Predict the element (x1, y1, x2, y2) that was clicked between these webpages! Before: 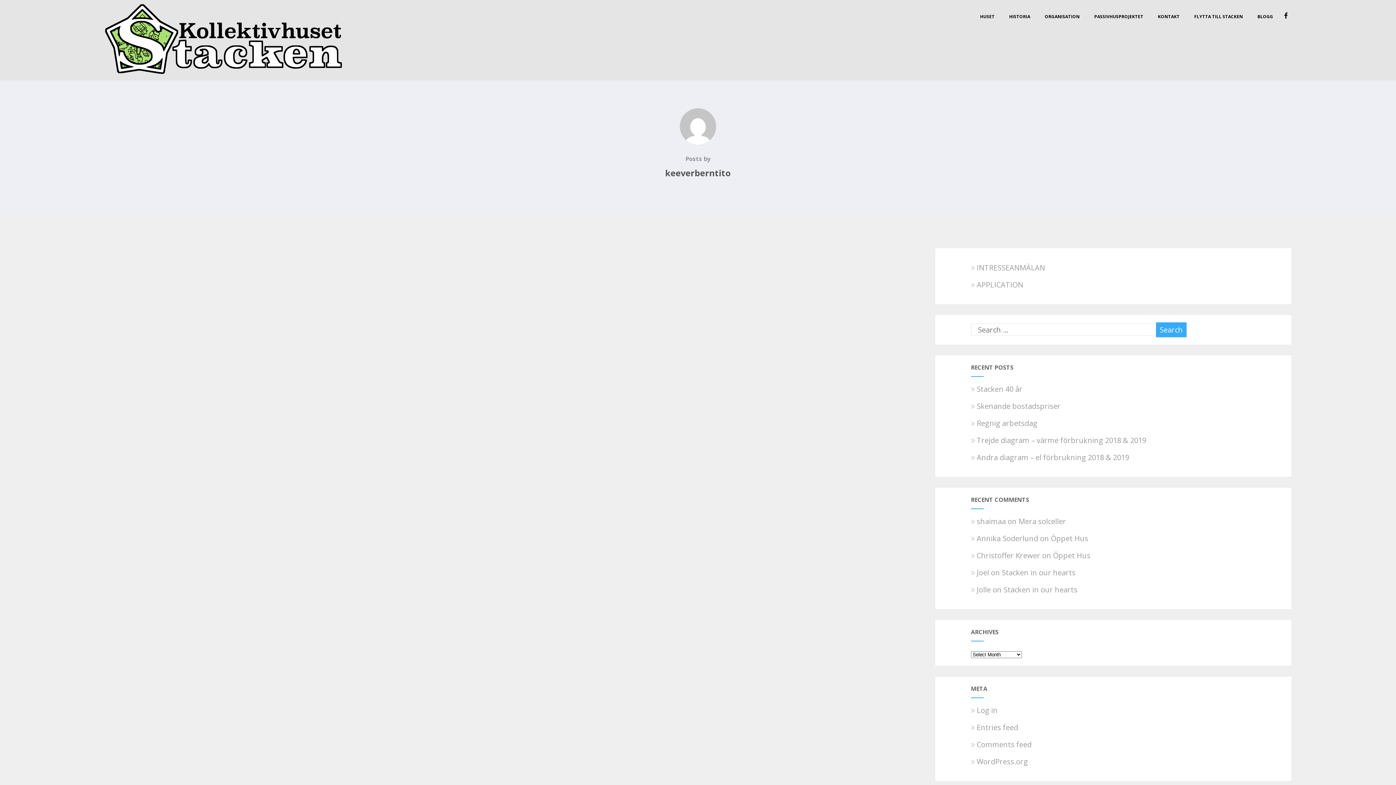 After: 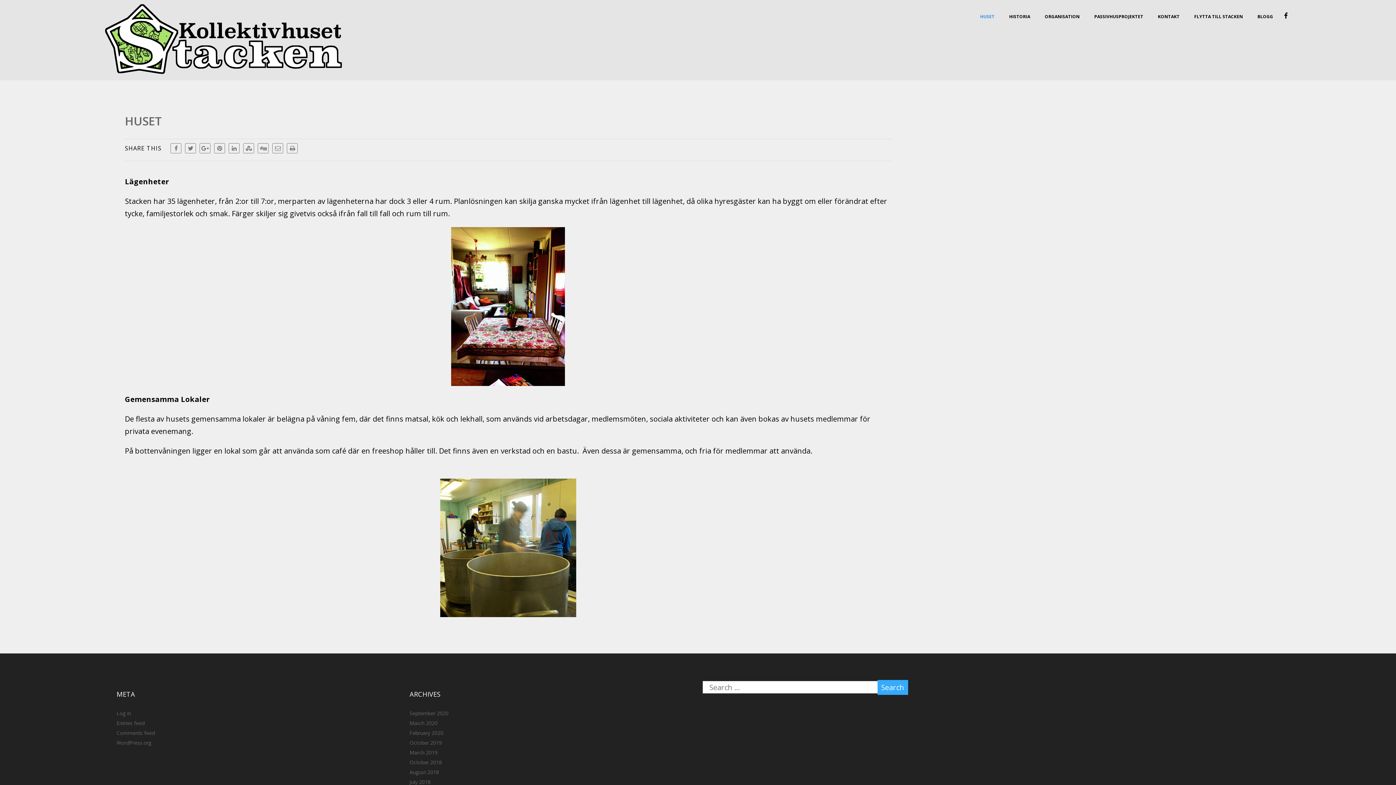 Action: label: HUSET bbox: (973, 7, 1002, 26)